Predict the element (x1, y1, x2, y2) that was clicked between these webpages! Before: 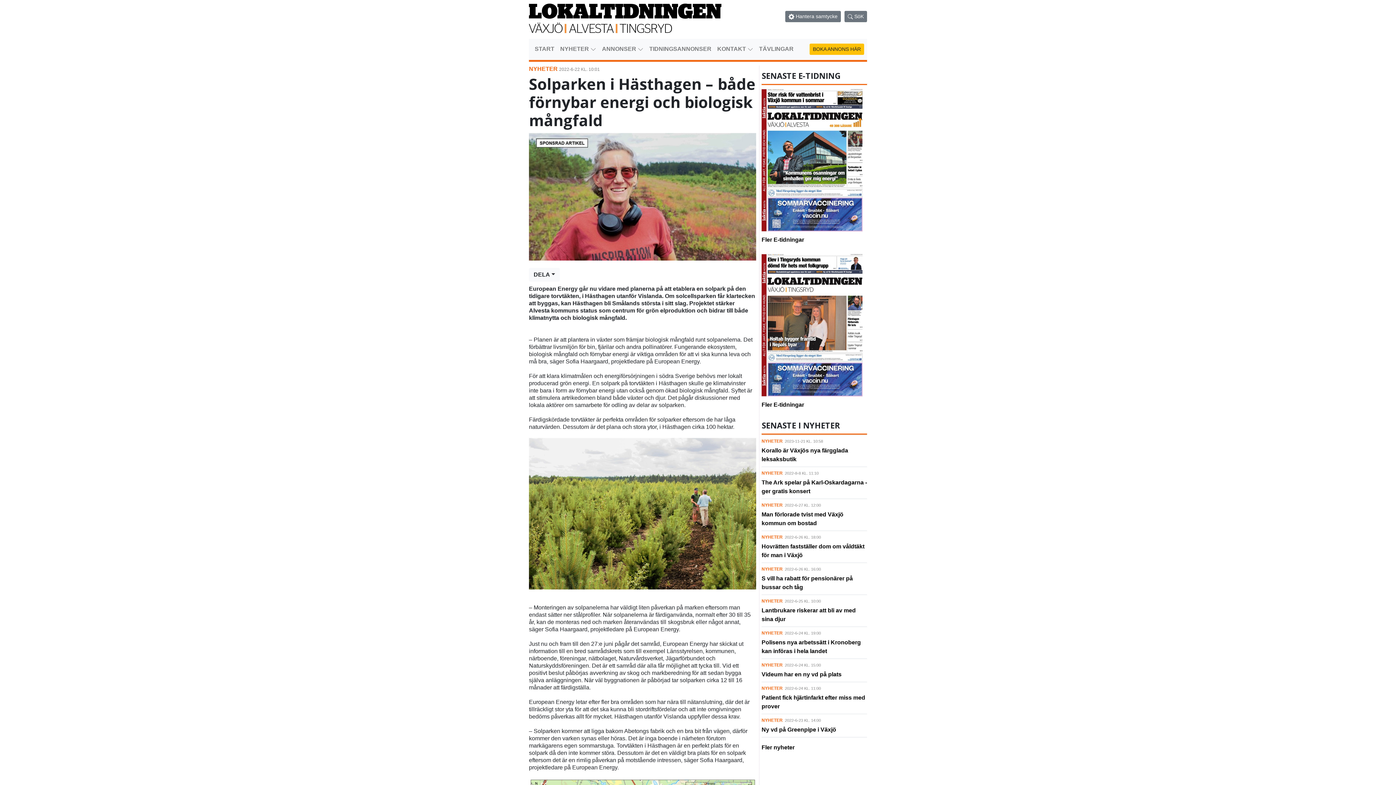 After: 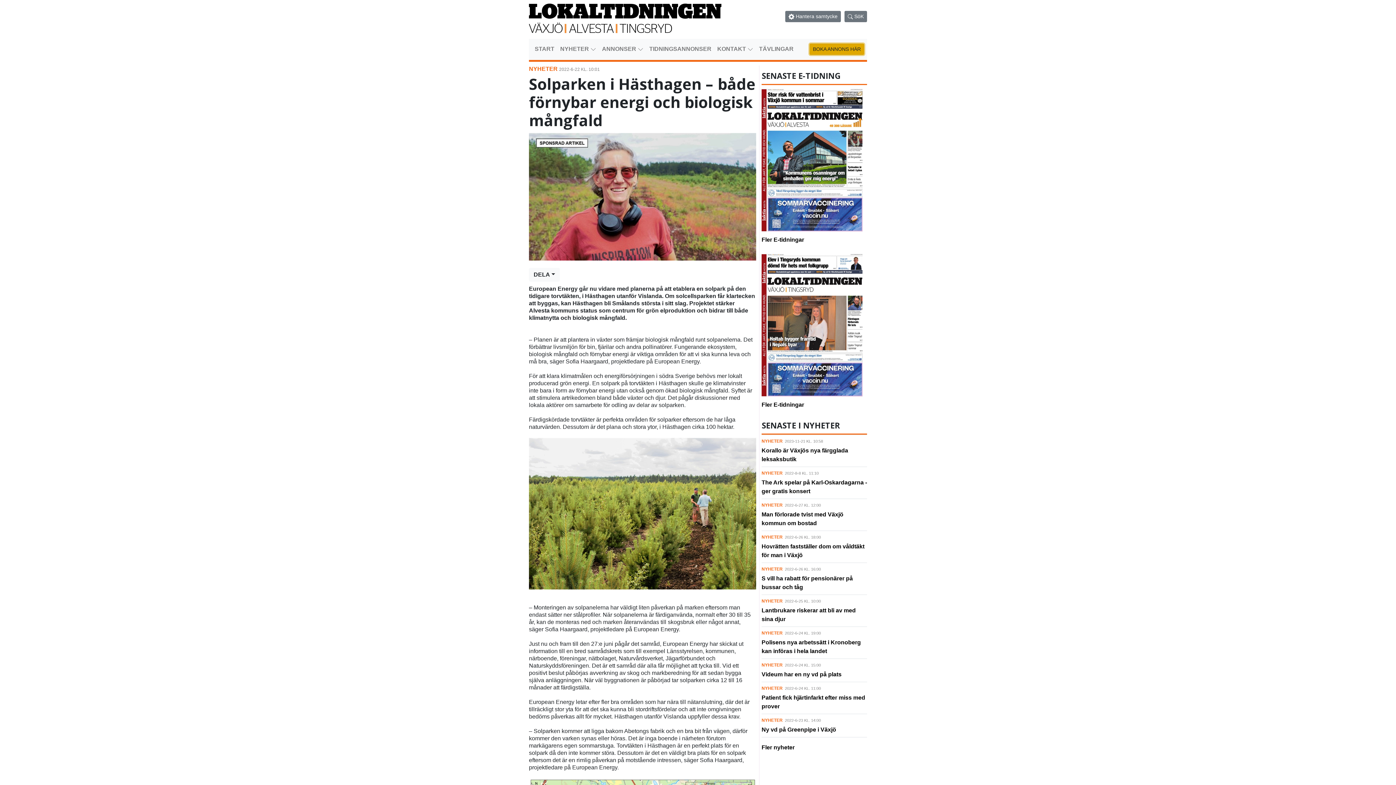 Action: bbox: (809, 43, 864, 54) label: BOKA ANNONS HÄR